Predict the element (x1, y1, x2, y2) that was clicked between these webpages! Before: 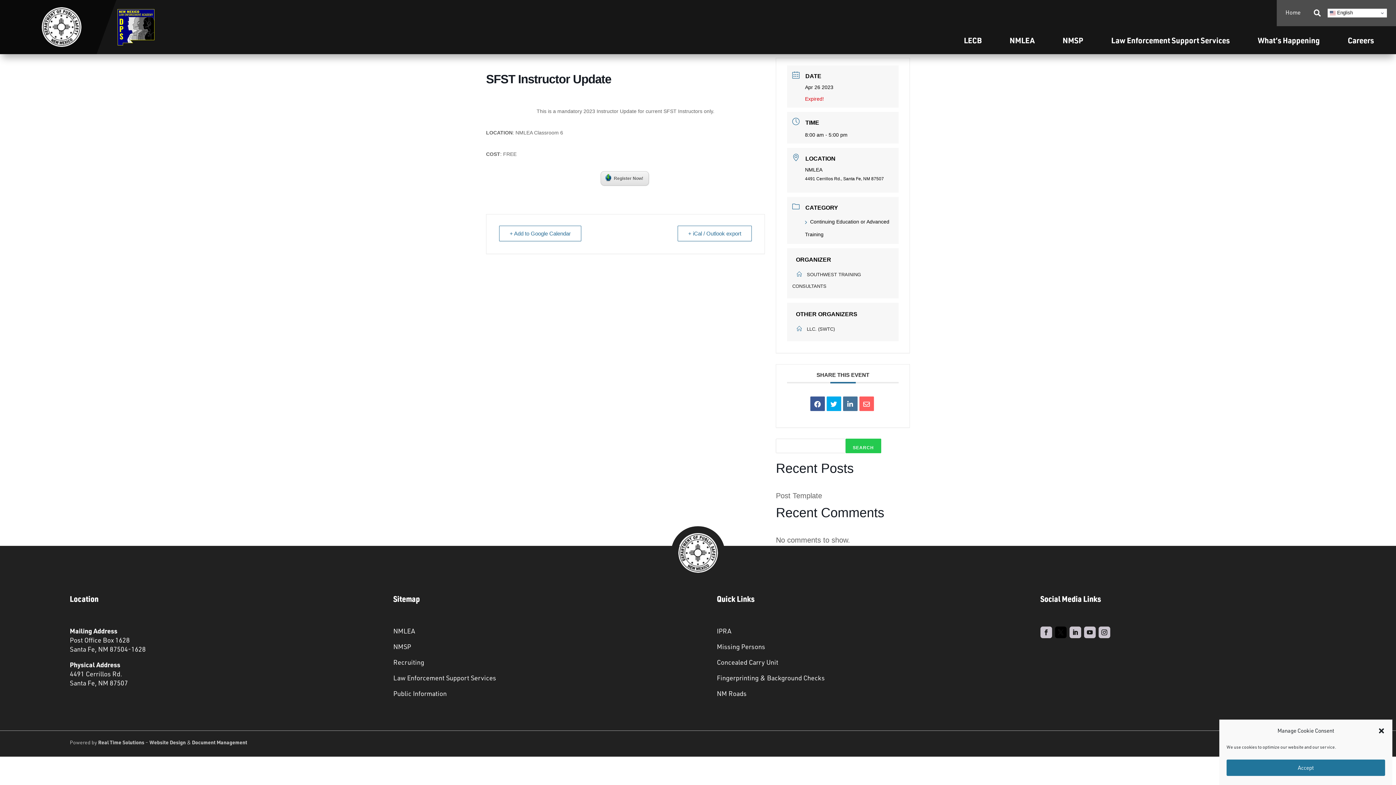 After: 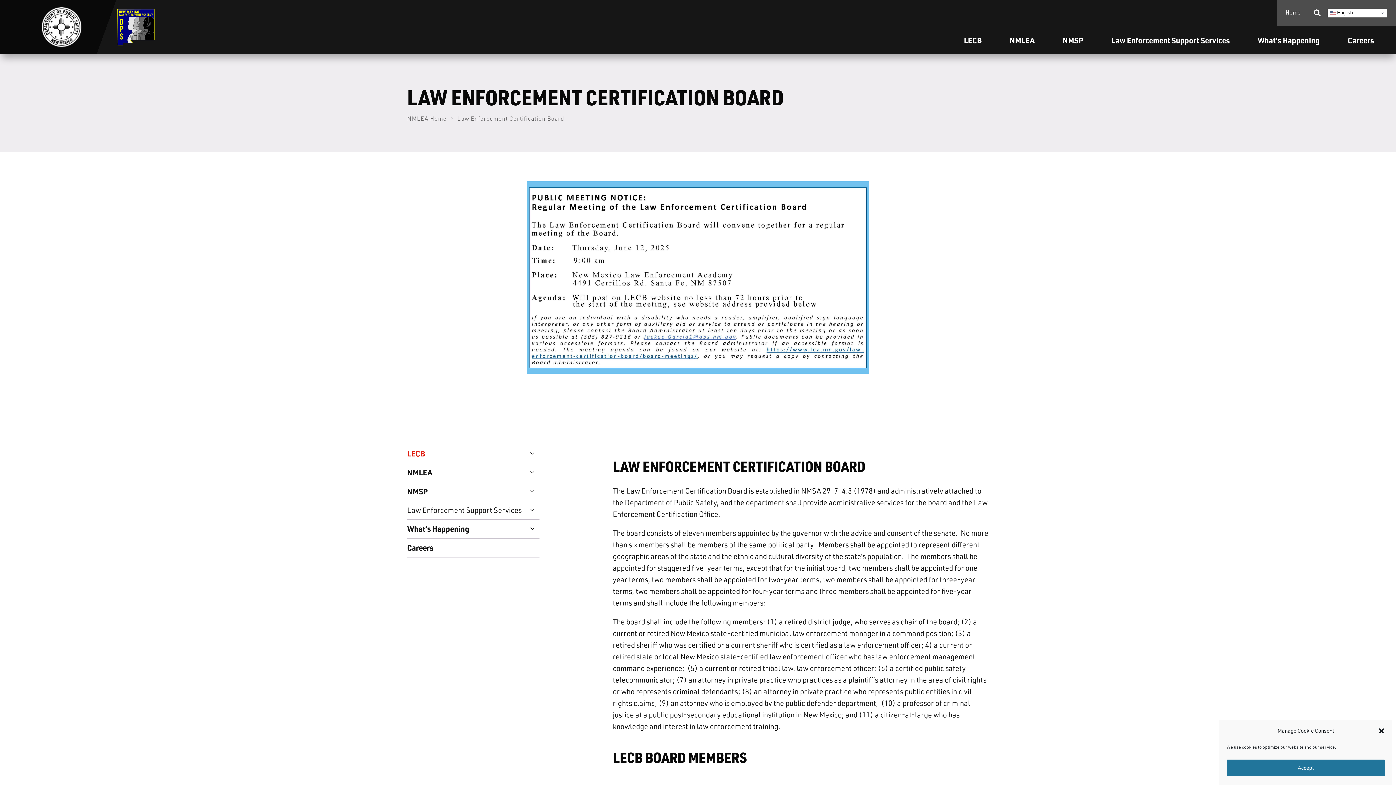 Action: label: LECB bbox: (950, 26, 995, 54)